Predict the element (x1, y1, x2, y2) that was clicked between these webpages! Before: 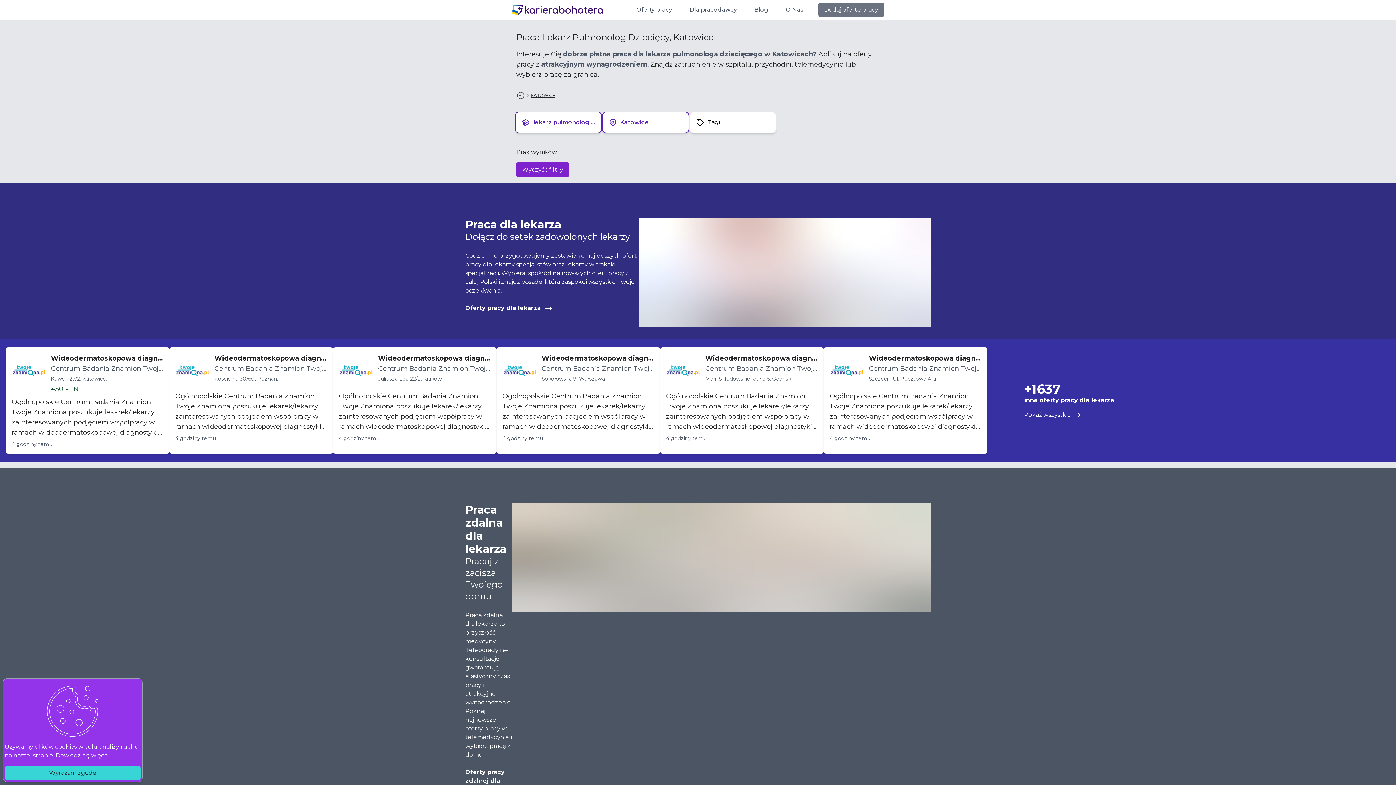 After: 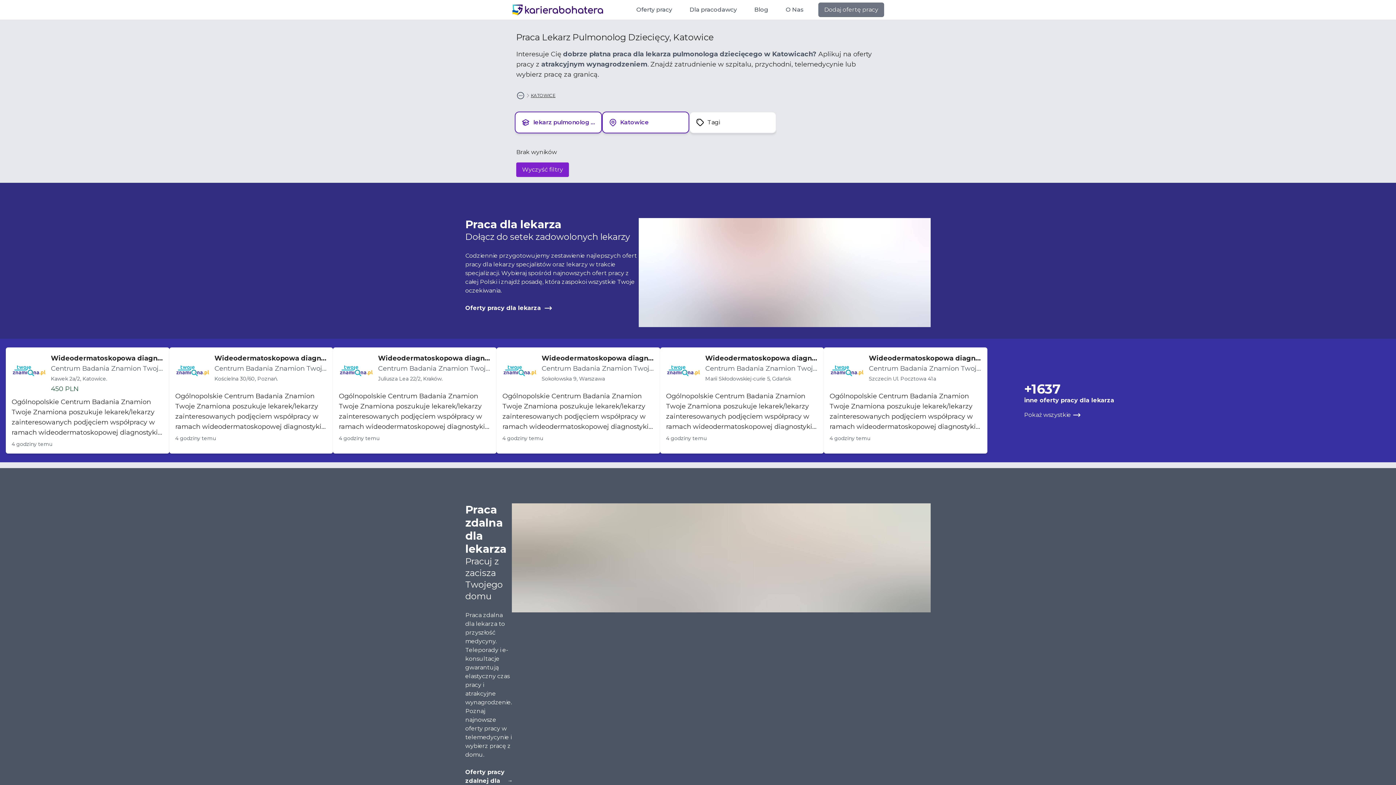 Action: bbox: (4, 766, 140, 780) label: Wyrażam zgodę